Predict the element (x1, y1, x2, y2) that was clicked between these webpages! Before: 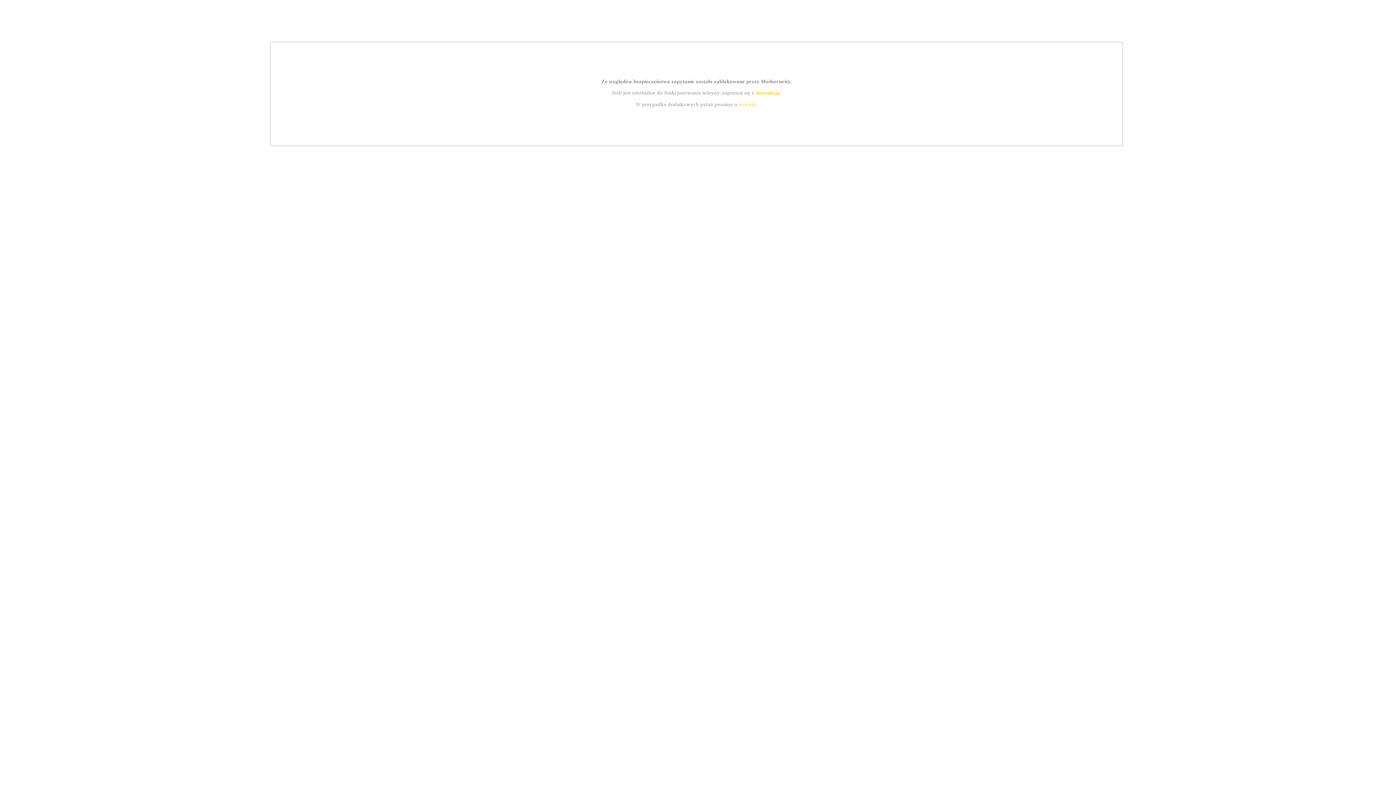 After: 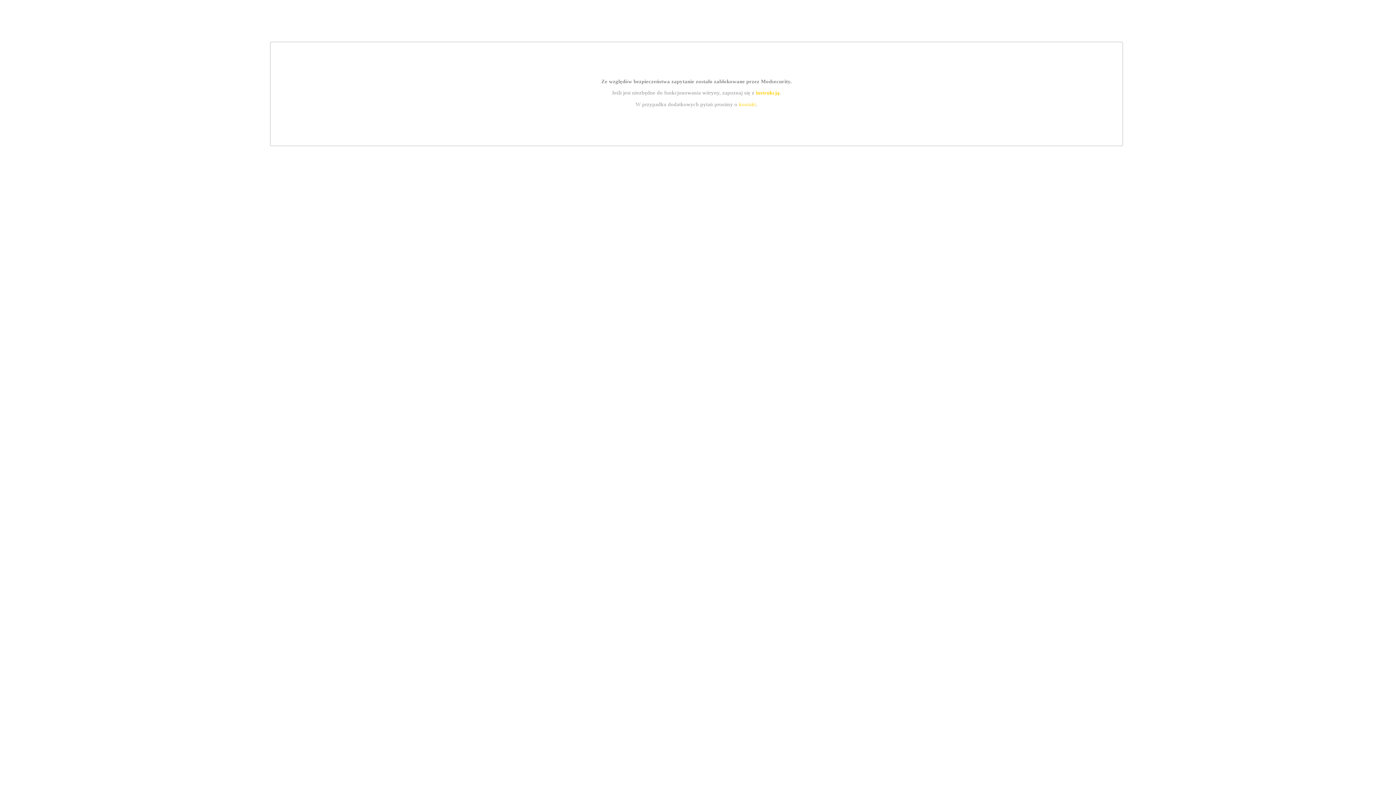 Action: bbox: (755, 89, 779, 95) label: instrukcją